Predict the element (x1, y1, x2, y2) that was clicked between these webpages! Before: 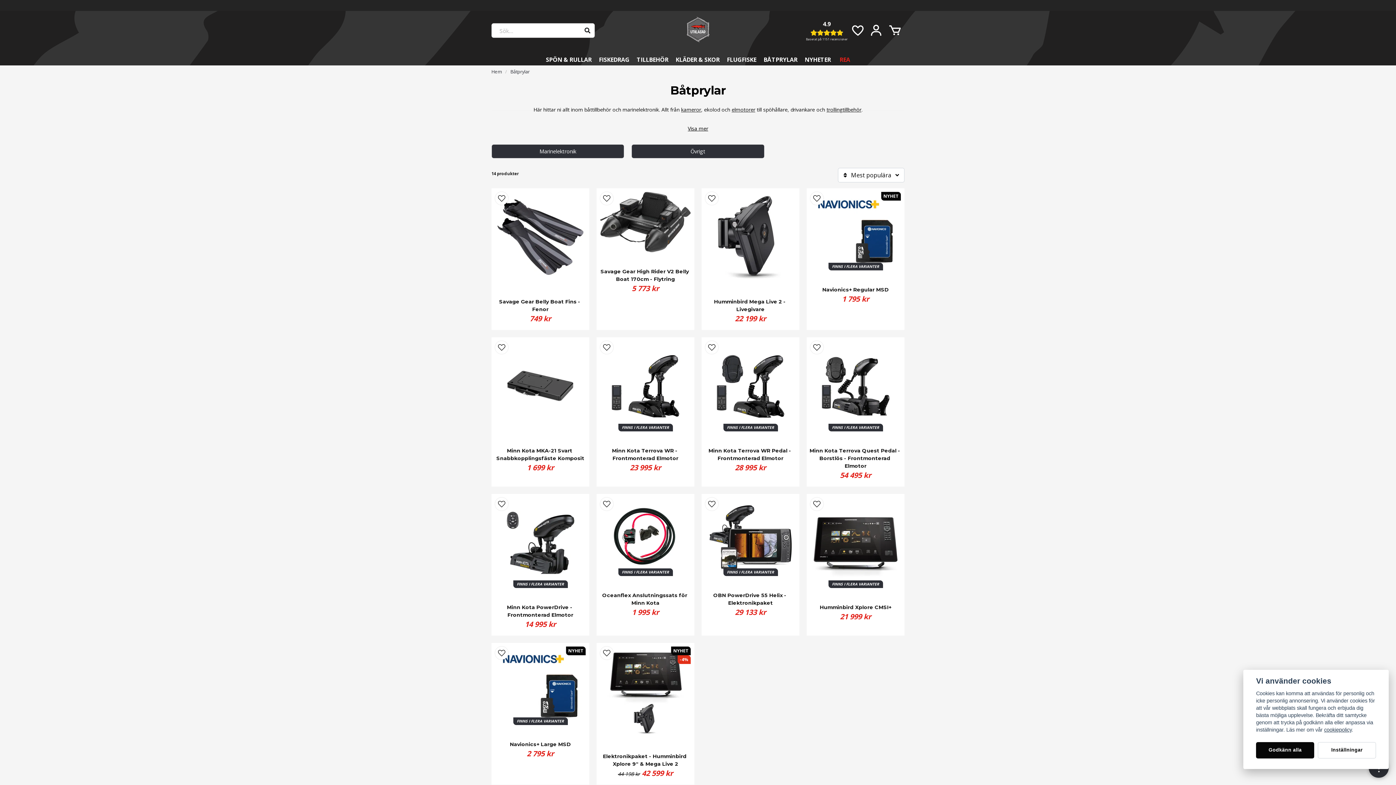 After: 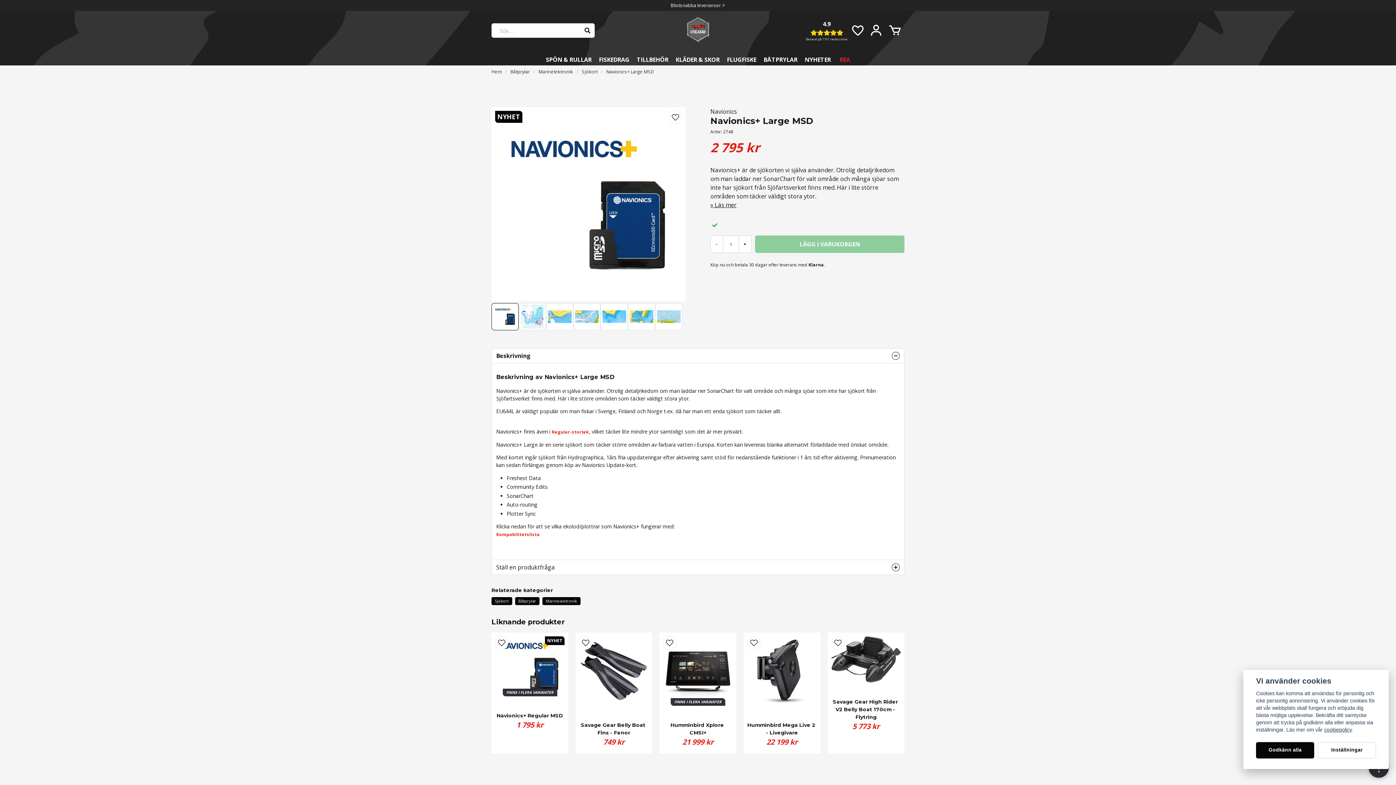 Action: label: Navionics+ Large MSD bbox: (491, 741, 589, 748)